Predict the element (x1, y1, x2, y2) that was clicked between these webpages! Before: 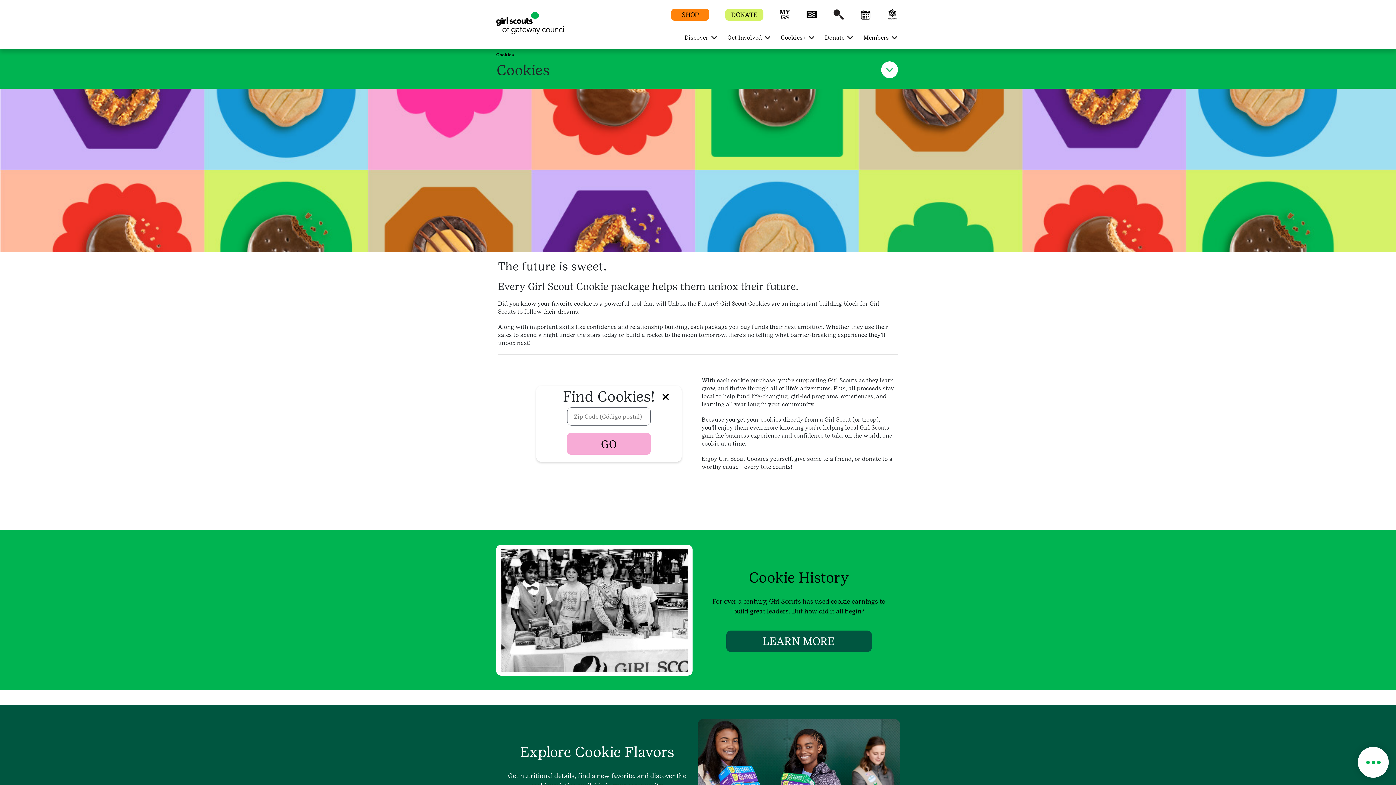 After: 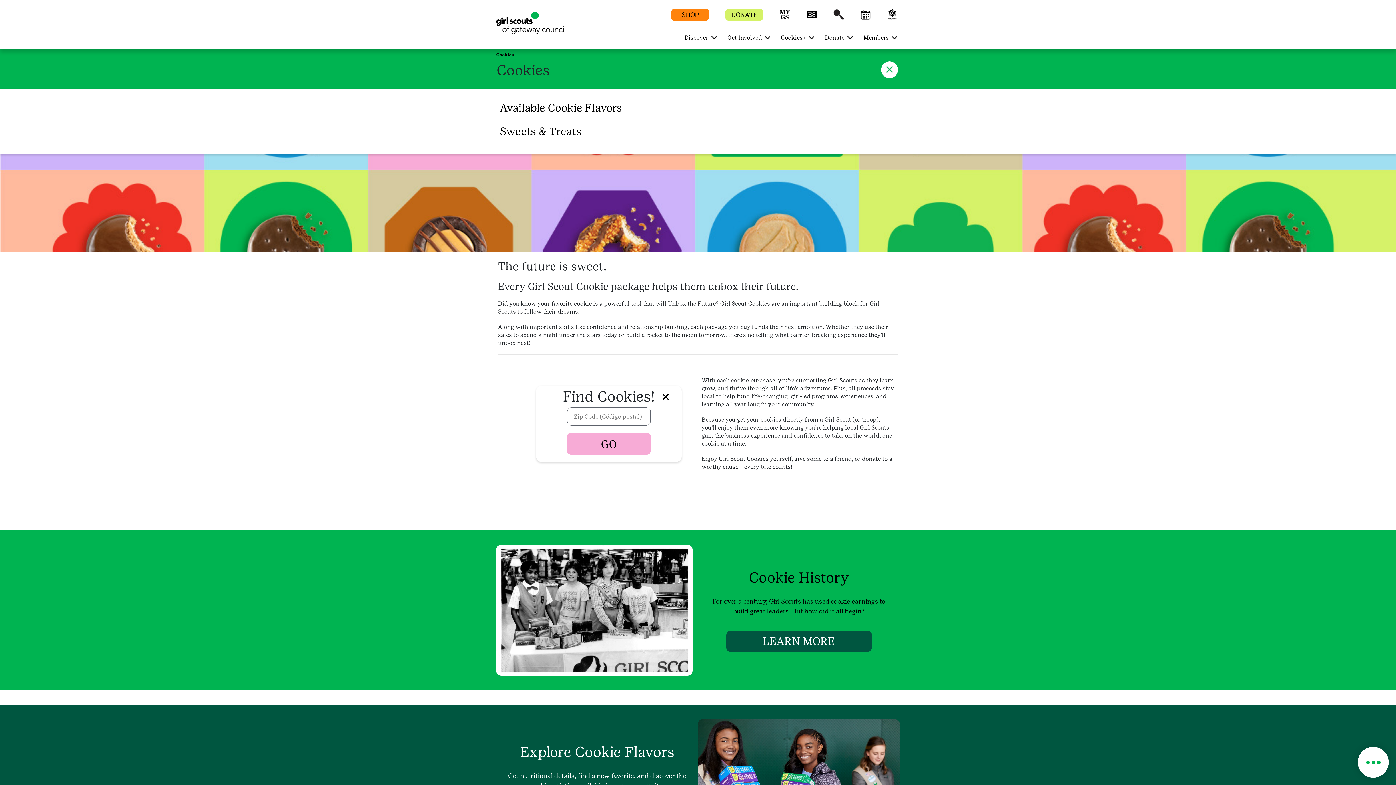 Action: bbox: (881, 61, 898, 78)